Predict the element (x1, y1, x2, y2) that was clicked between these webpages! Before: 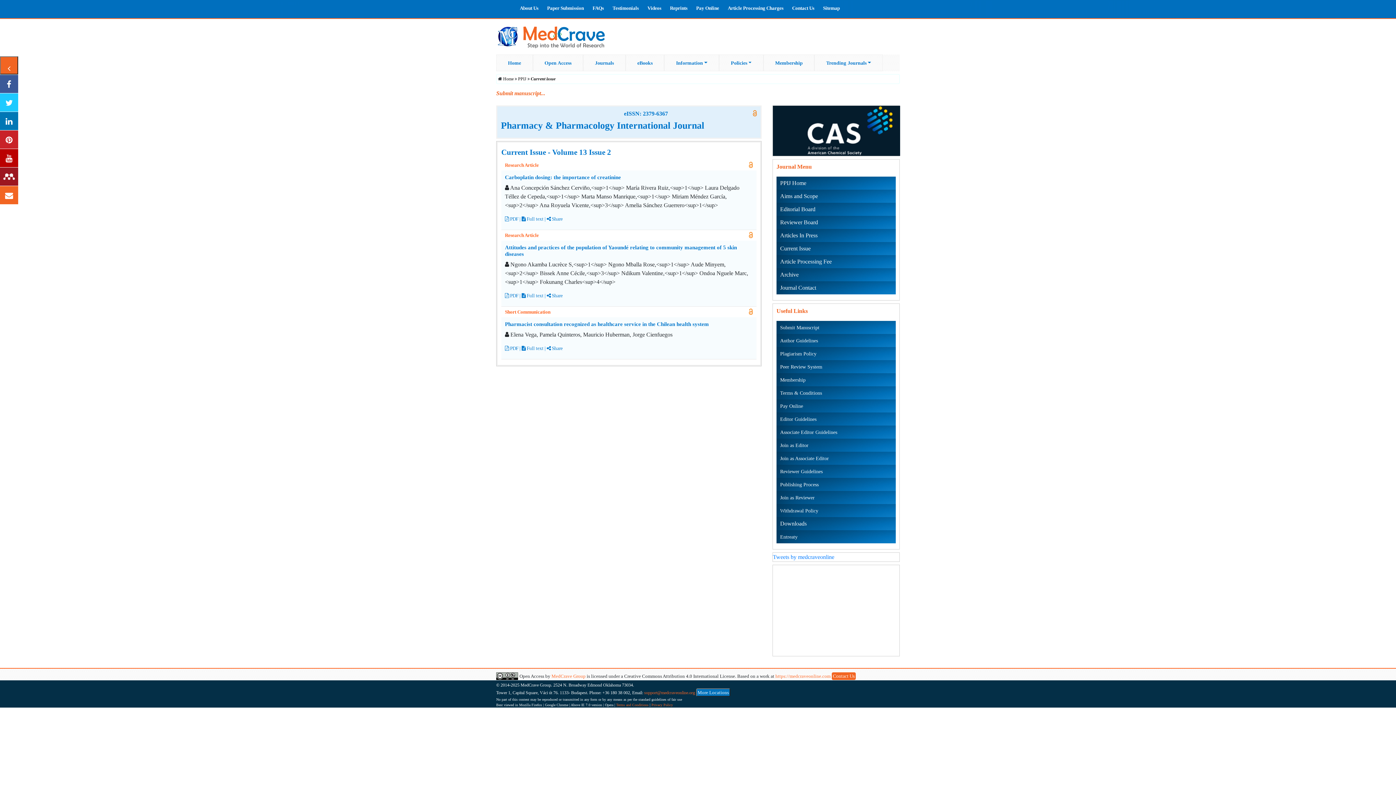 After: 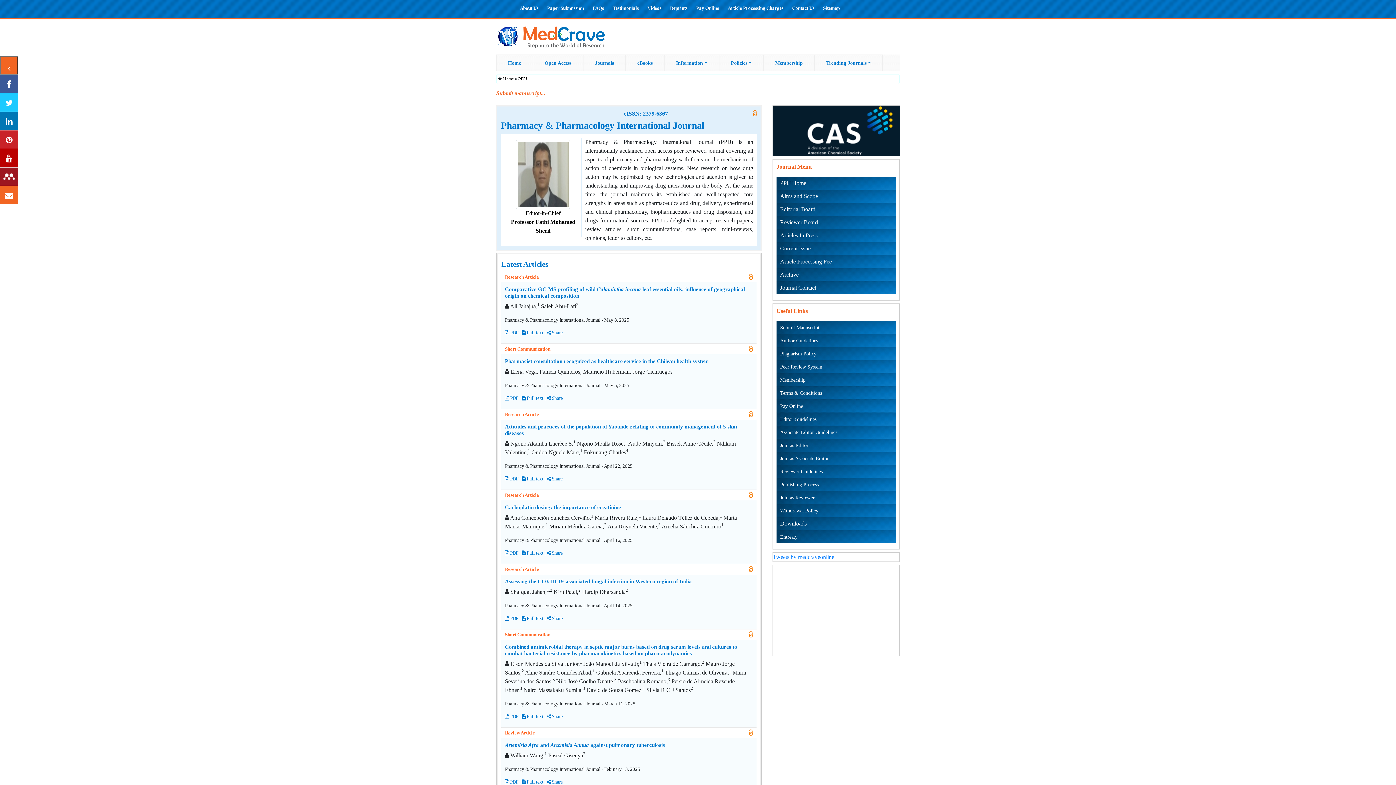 Action: label: PPIJ bbox: (518, 76, 526, 81)